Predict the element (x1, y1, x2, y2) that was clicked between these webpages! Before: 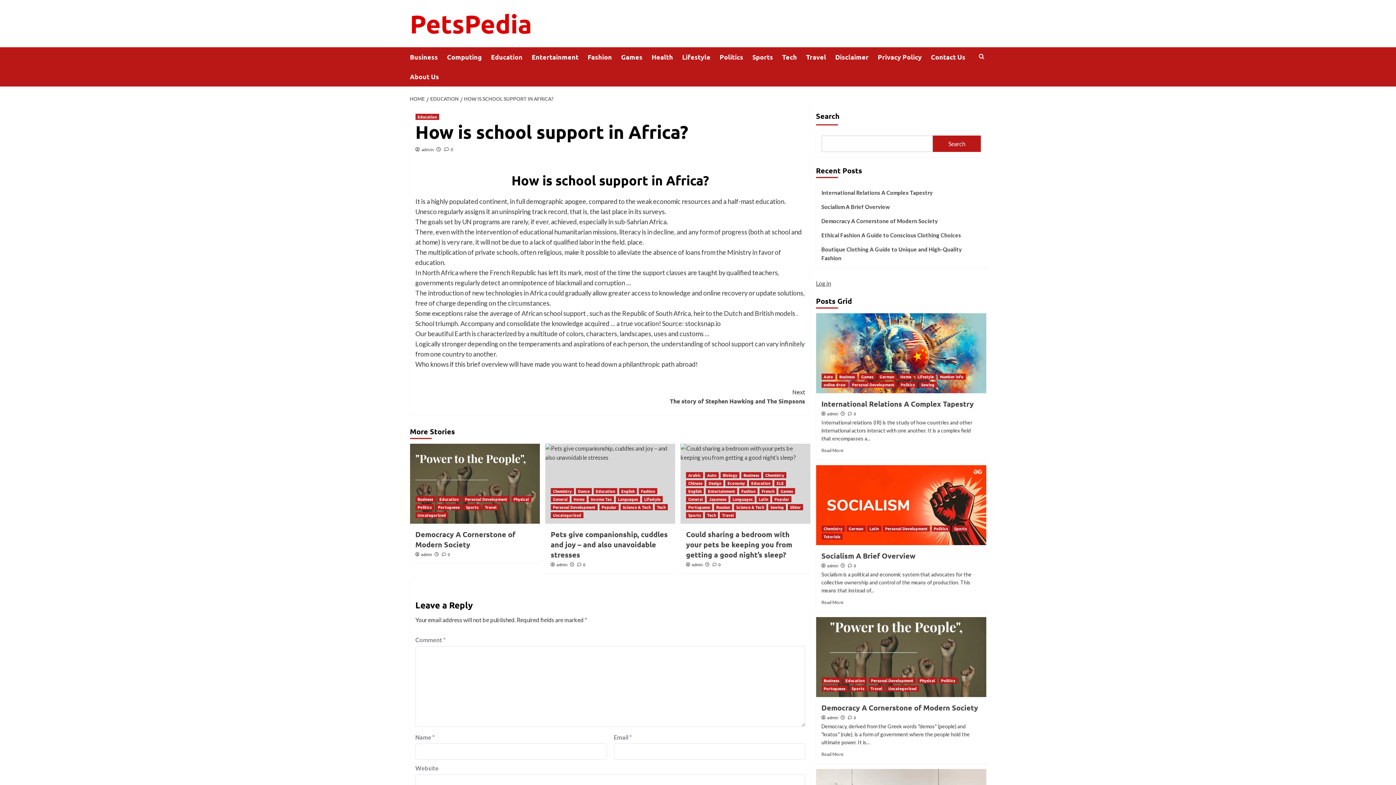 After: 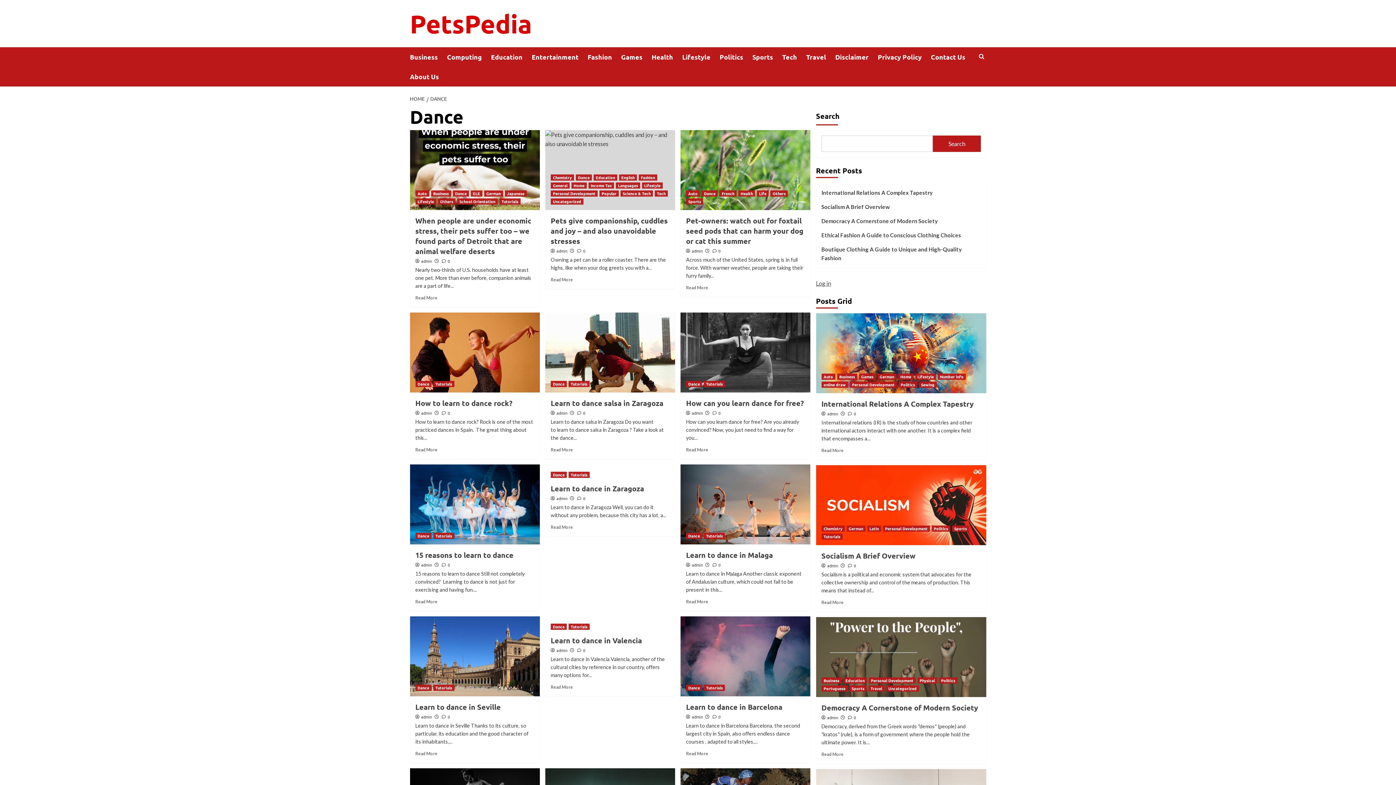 Action: bbox: (575, 488, 591, 494) label: View all posts in Dance